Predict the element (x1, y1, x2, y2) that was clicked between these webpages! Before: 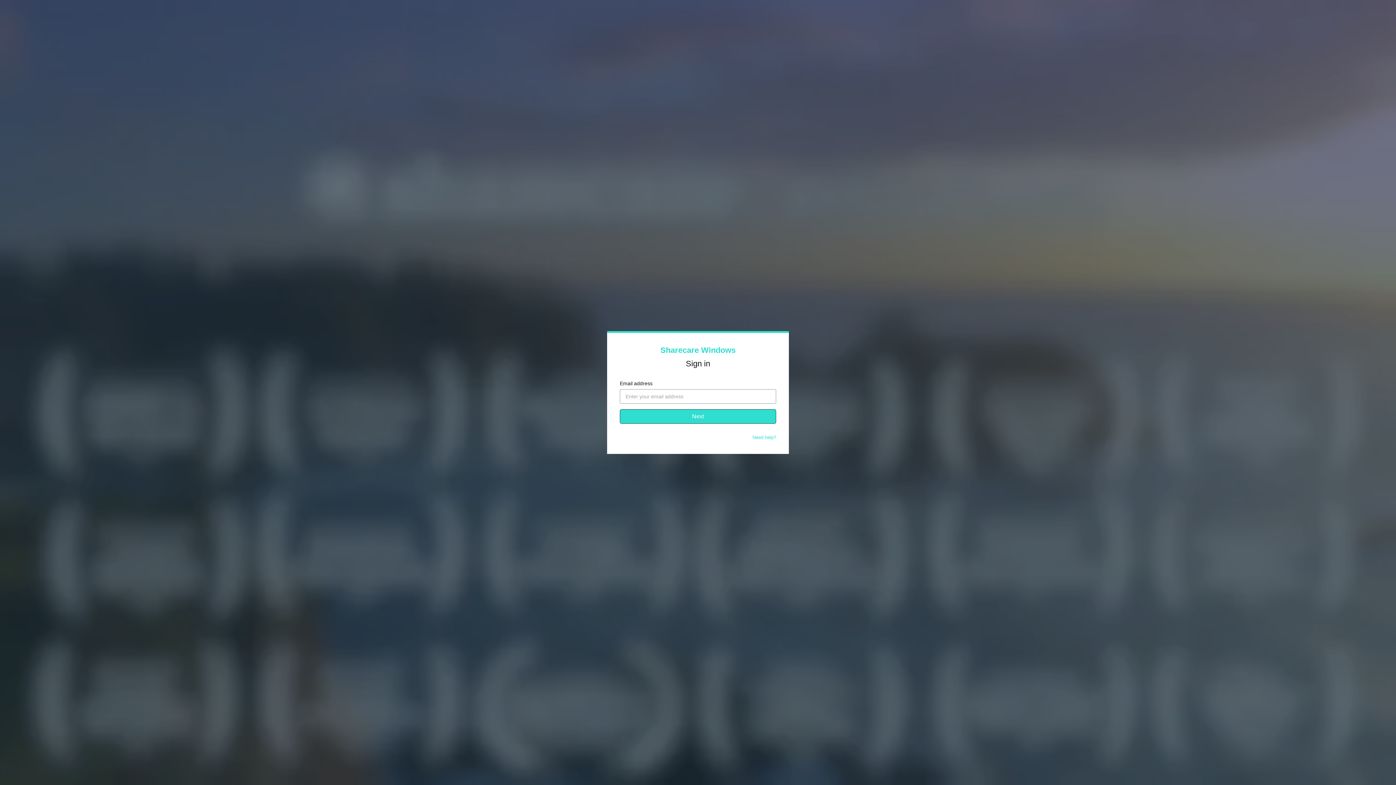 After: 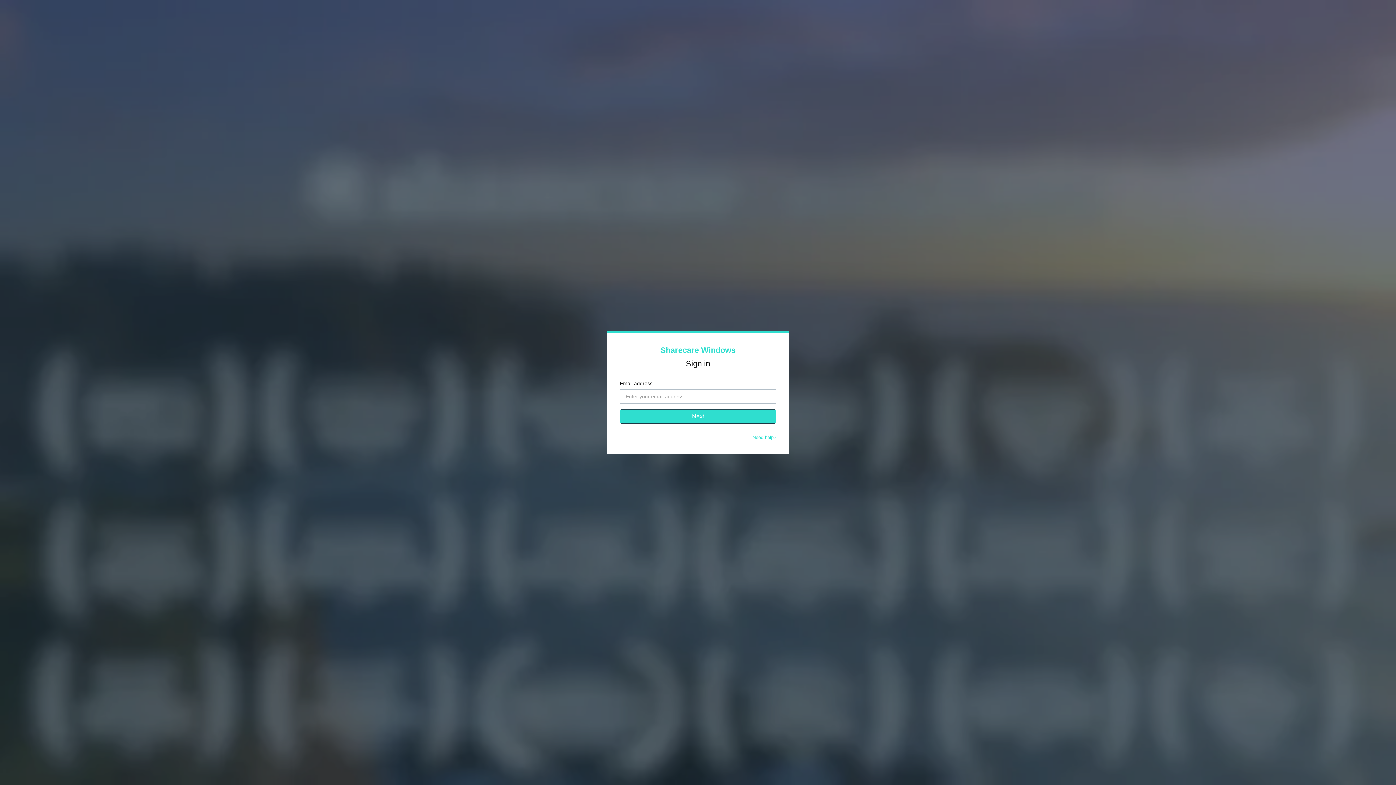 Action: label: Need help? bbox: (752, 434, 776, 440)